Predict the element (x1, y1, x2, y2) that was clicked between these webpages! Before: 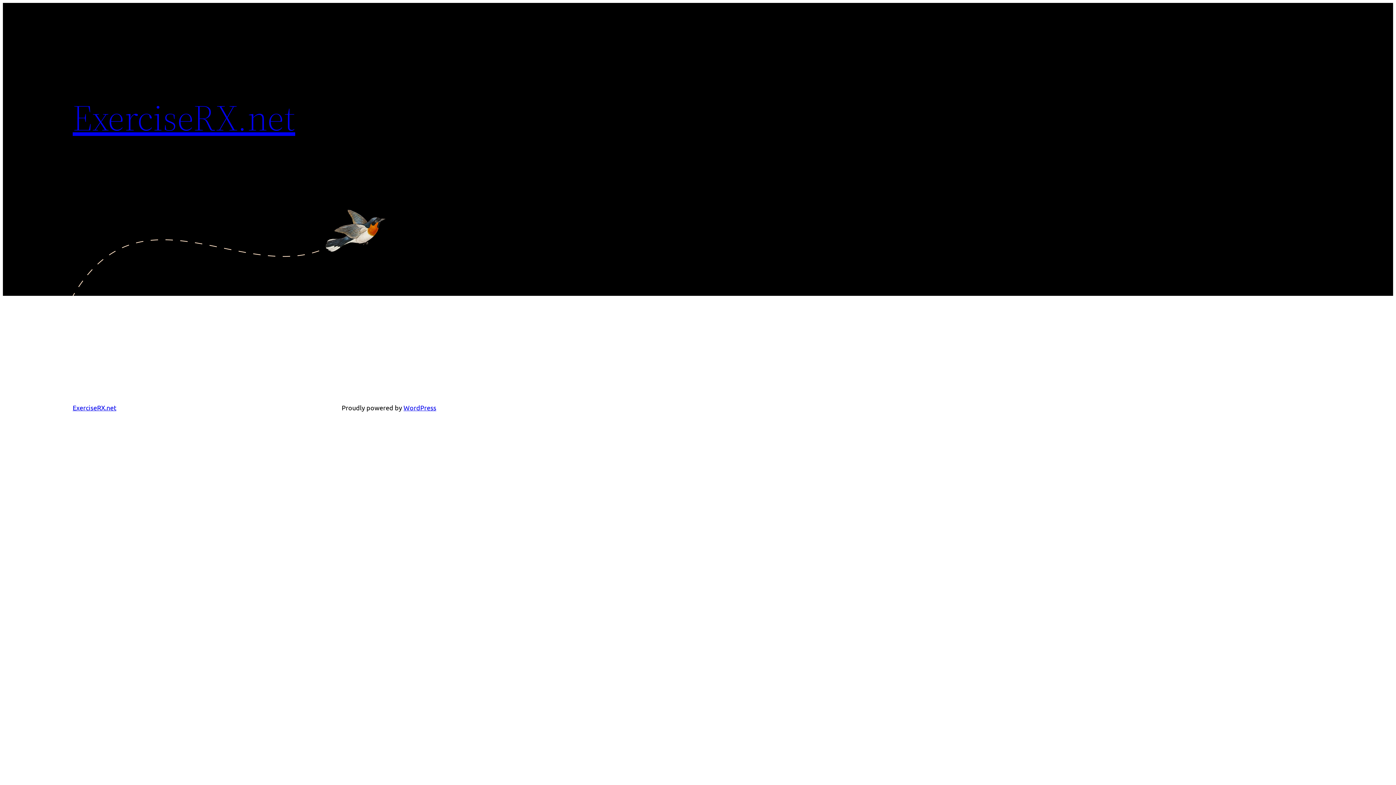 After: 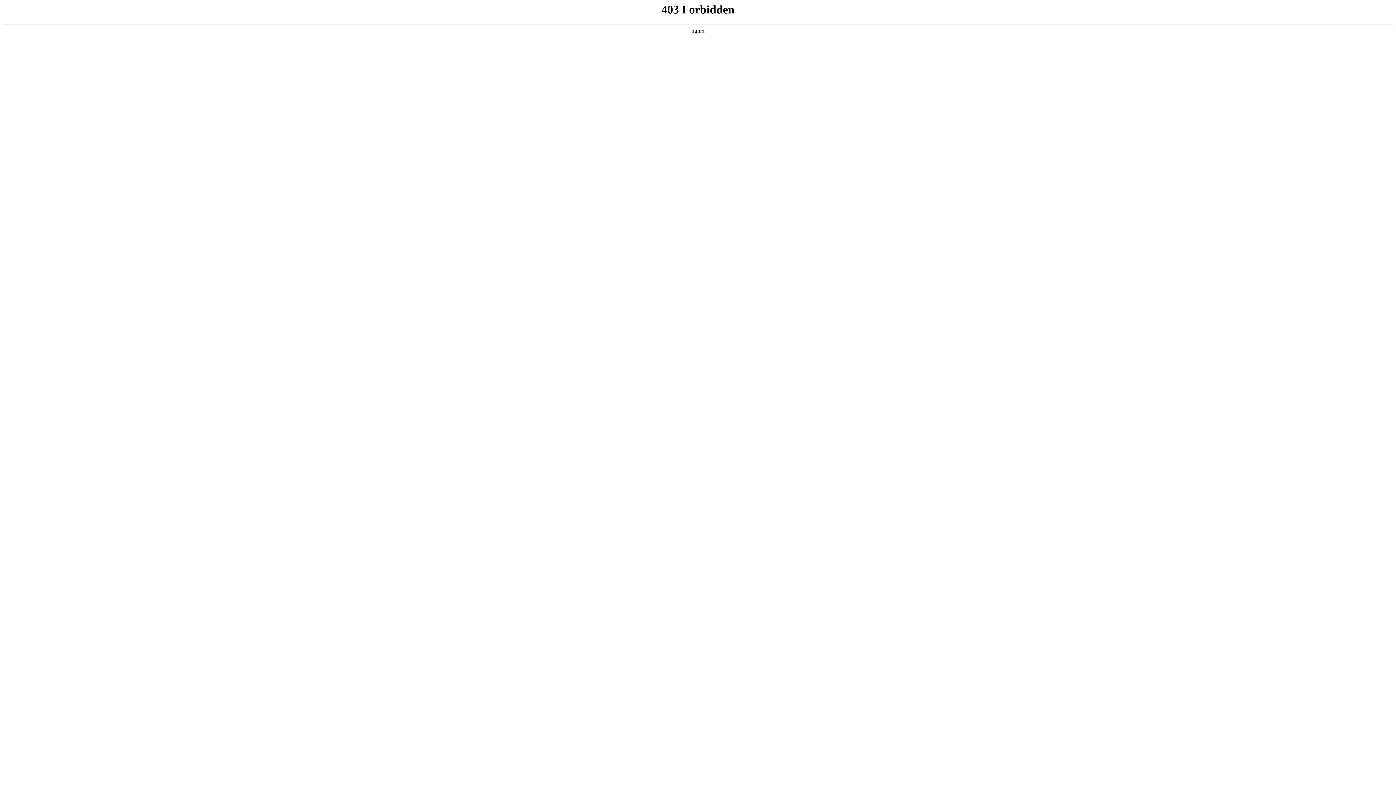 Action: bbox: (403, 404, 436, 411) label: WordPress